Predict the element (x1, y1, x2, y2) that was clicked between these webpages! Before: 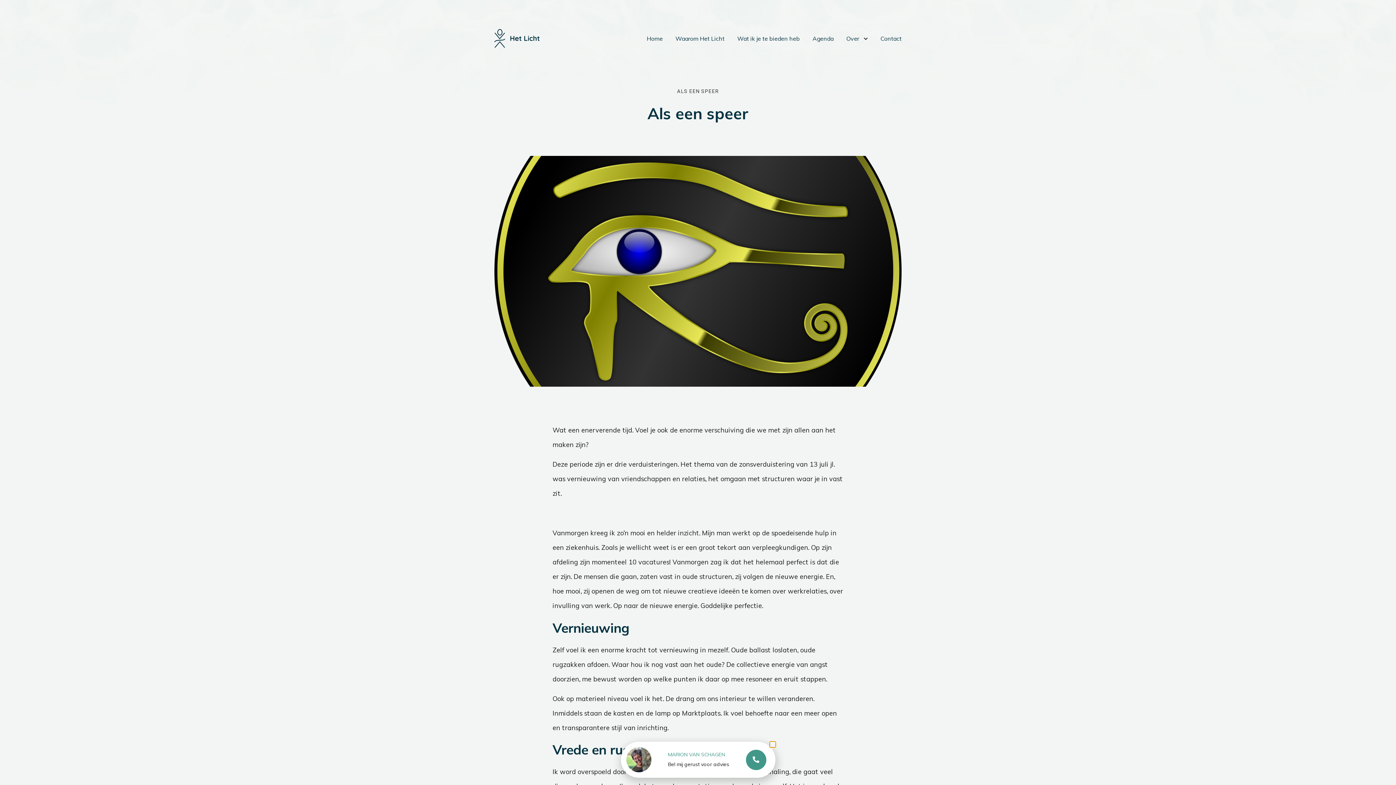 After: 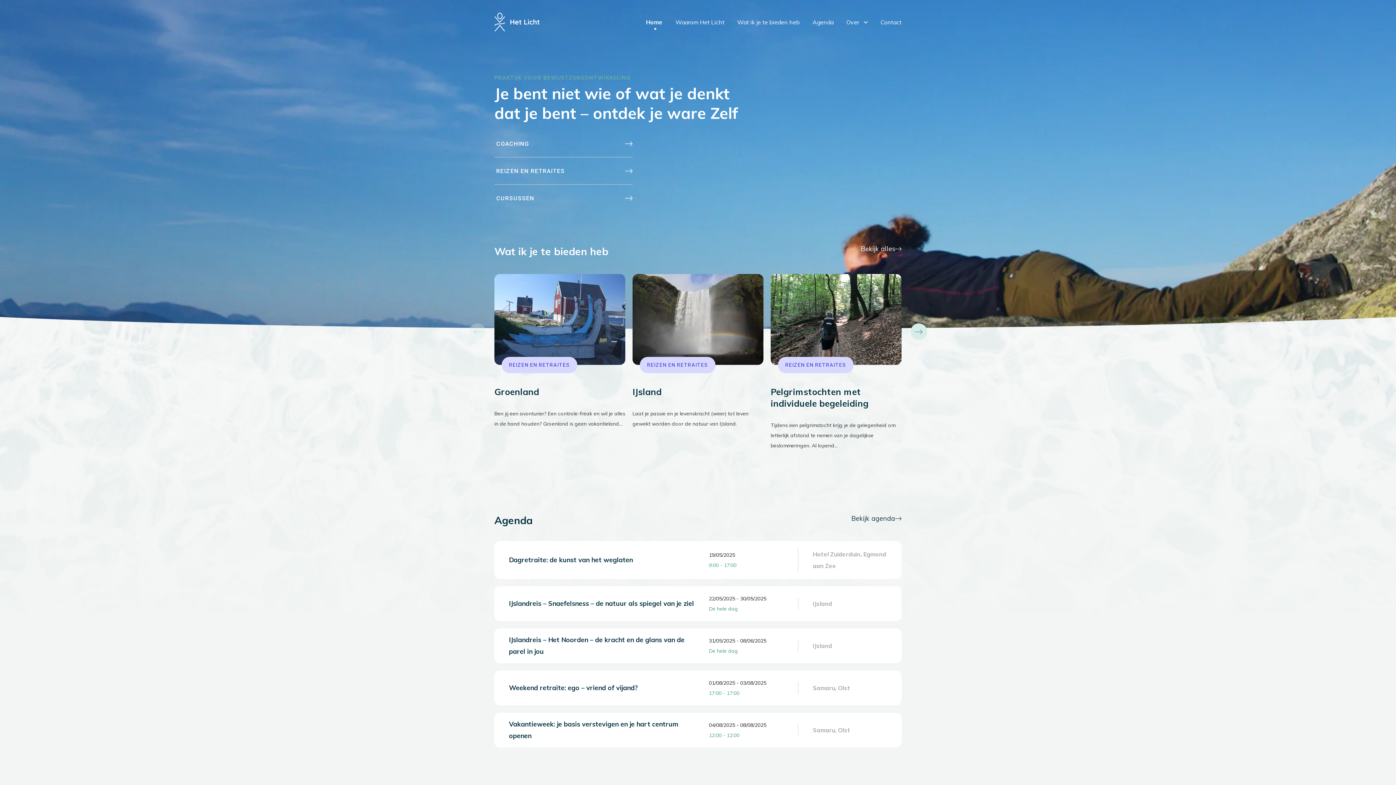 Action: bbox: (494, 29, 539, 48)